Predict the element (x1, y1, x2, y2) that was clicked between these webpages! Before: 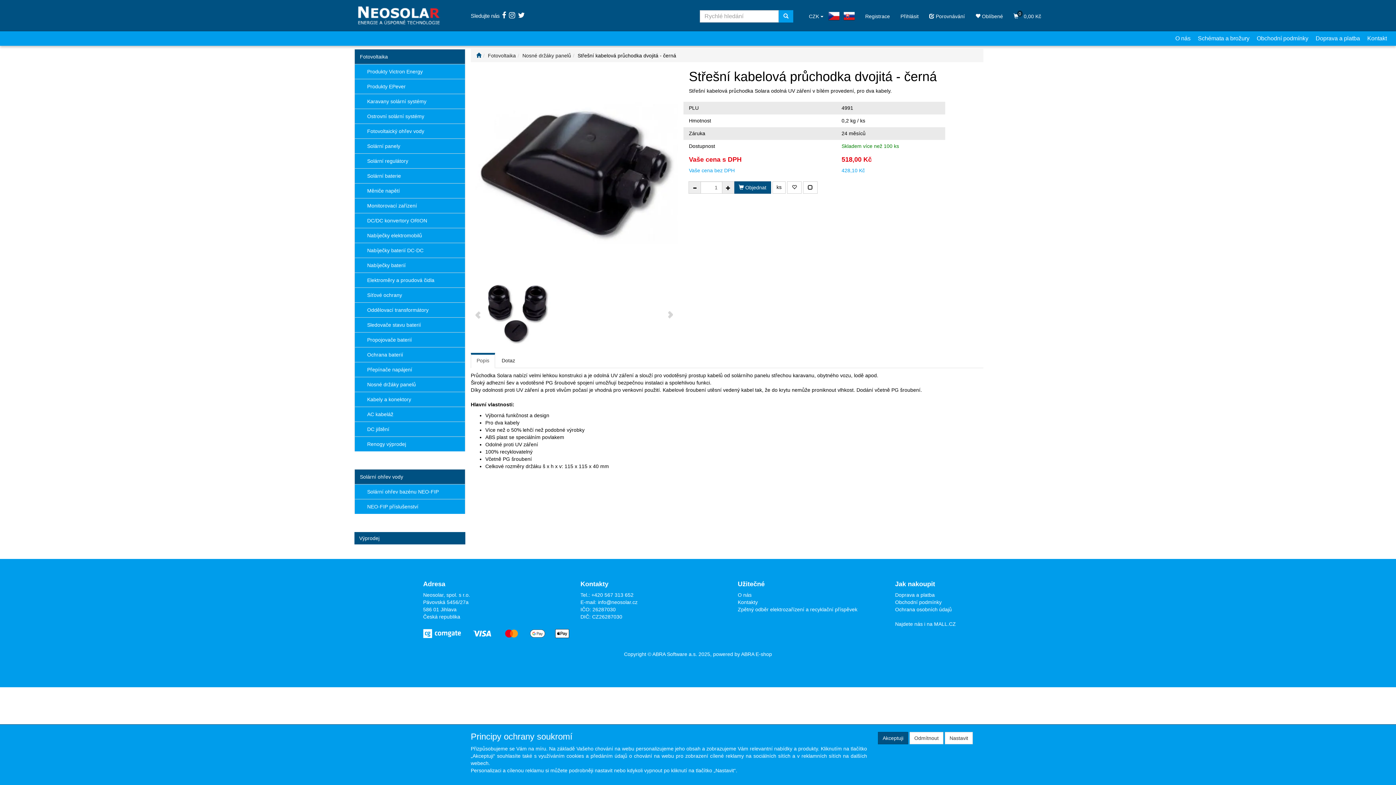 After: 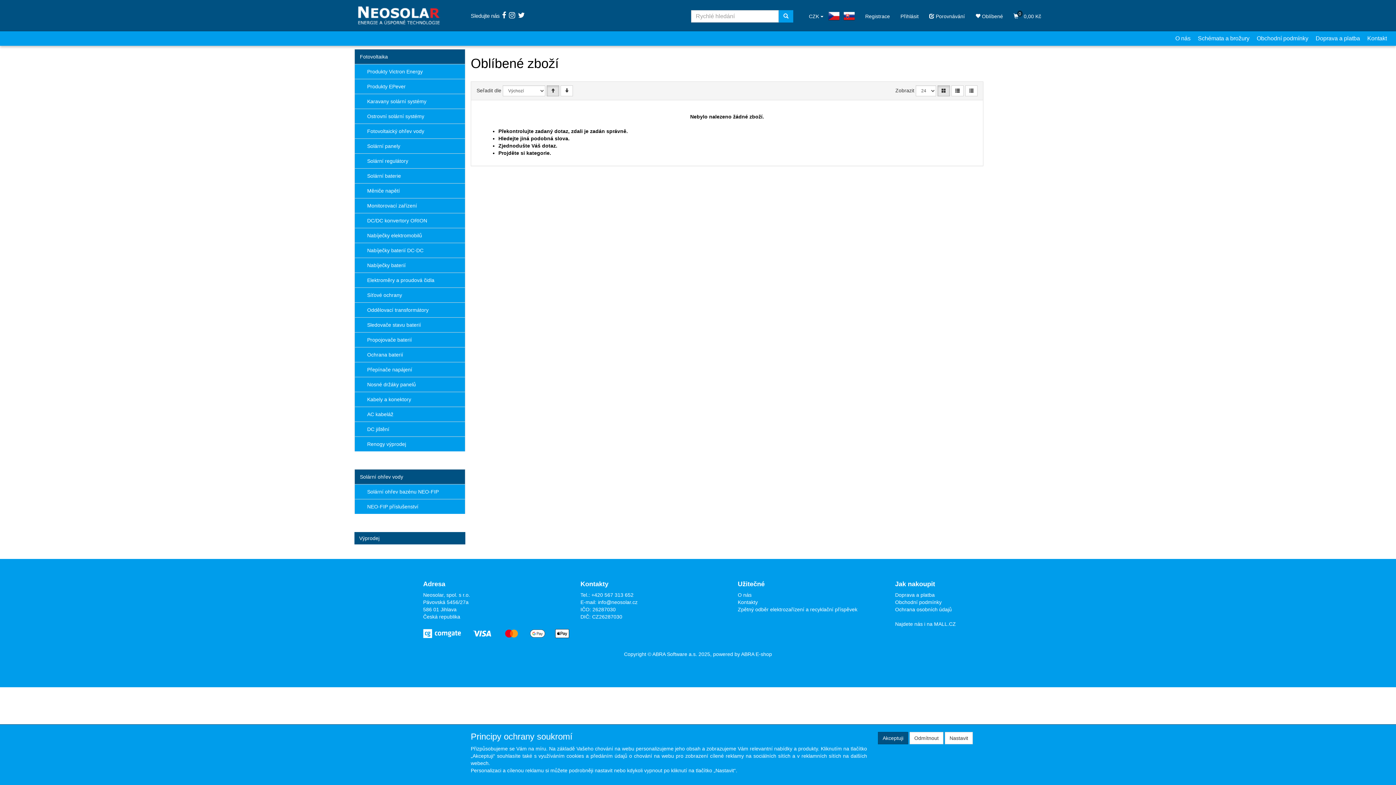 Action: label:  Oblíbené bbox: (970, 10, 1007, 22)